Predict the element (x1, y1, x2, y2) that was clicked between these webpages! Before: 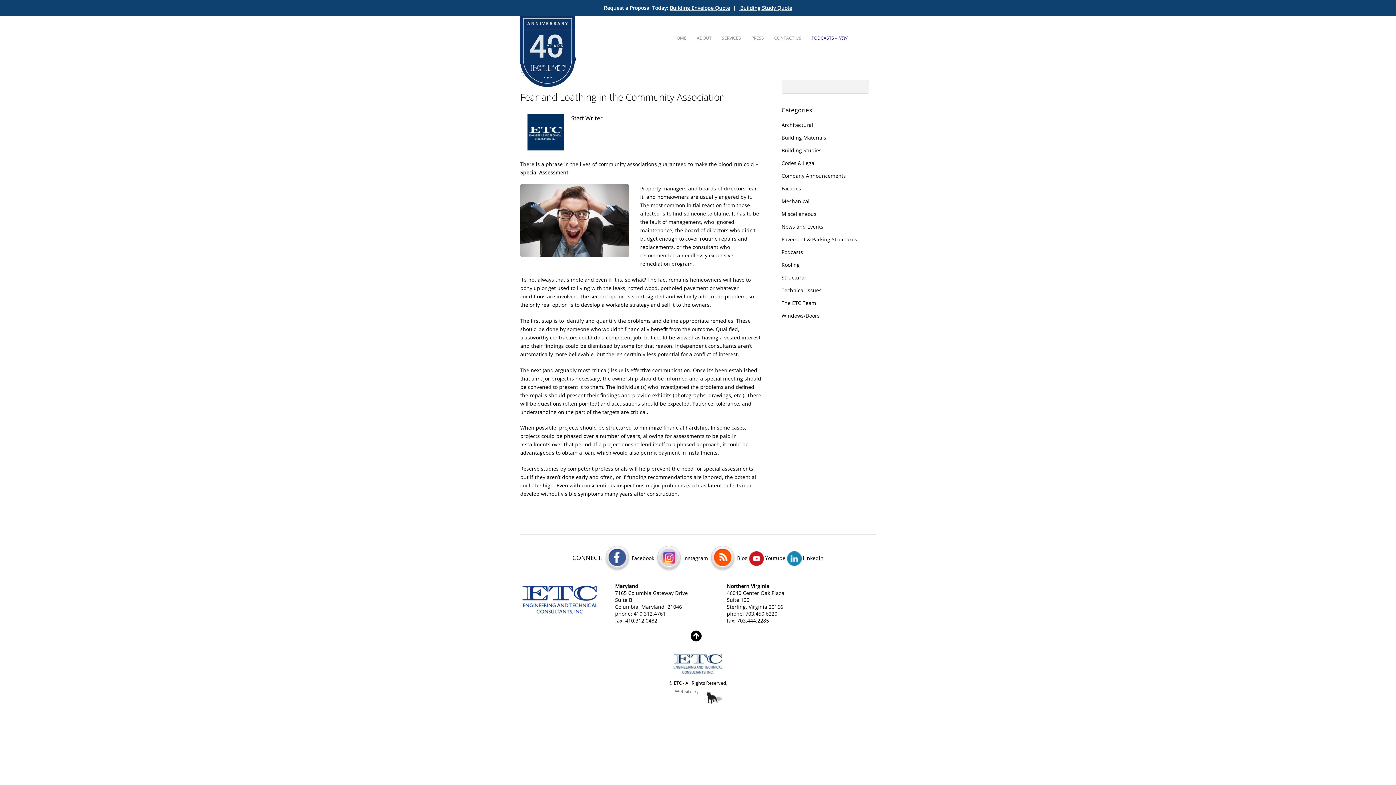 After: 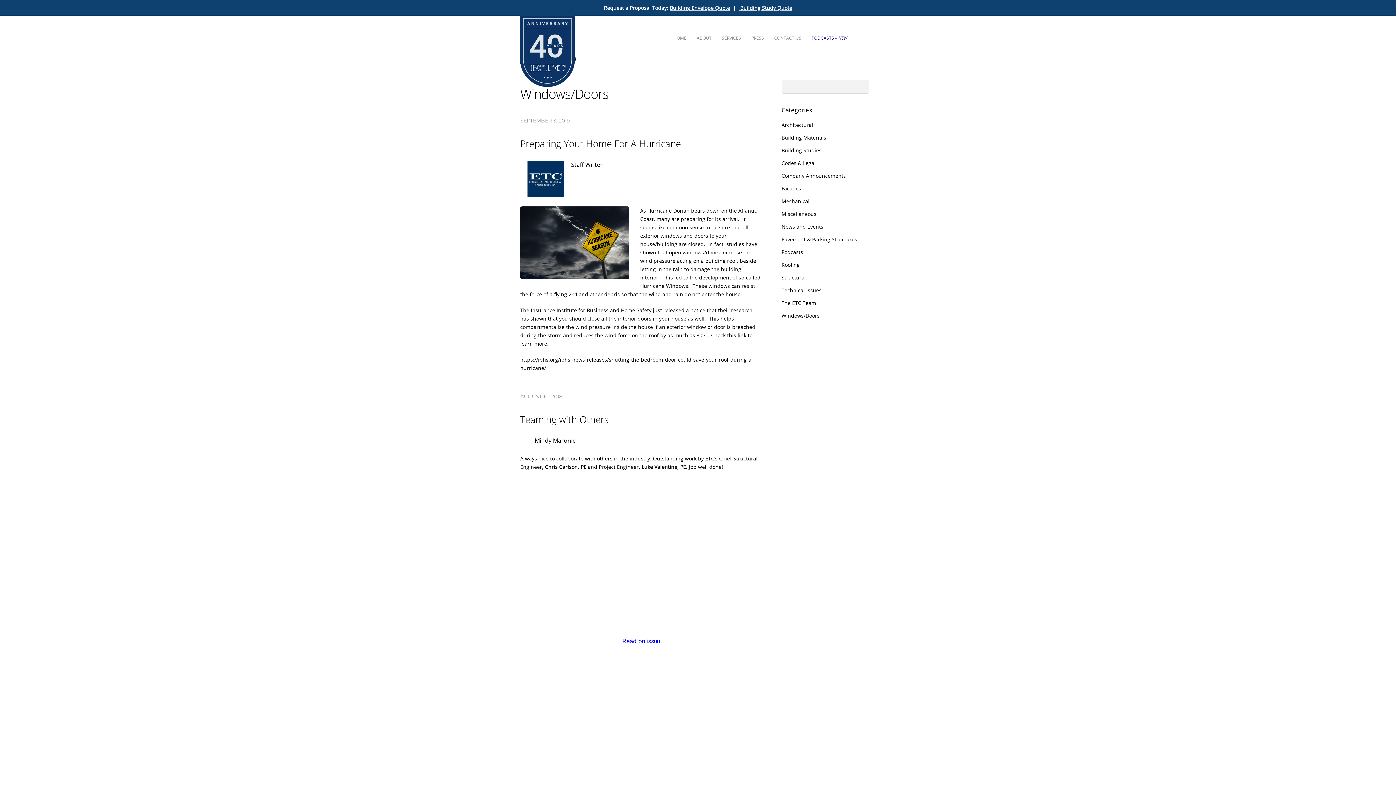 Action: bbox: (781, 312, 819, 319) label: Windows/Doors